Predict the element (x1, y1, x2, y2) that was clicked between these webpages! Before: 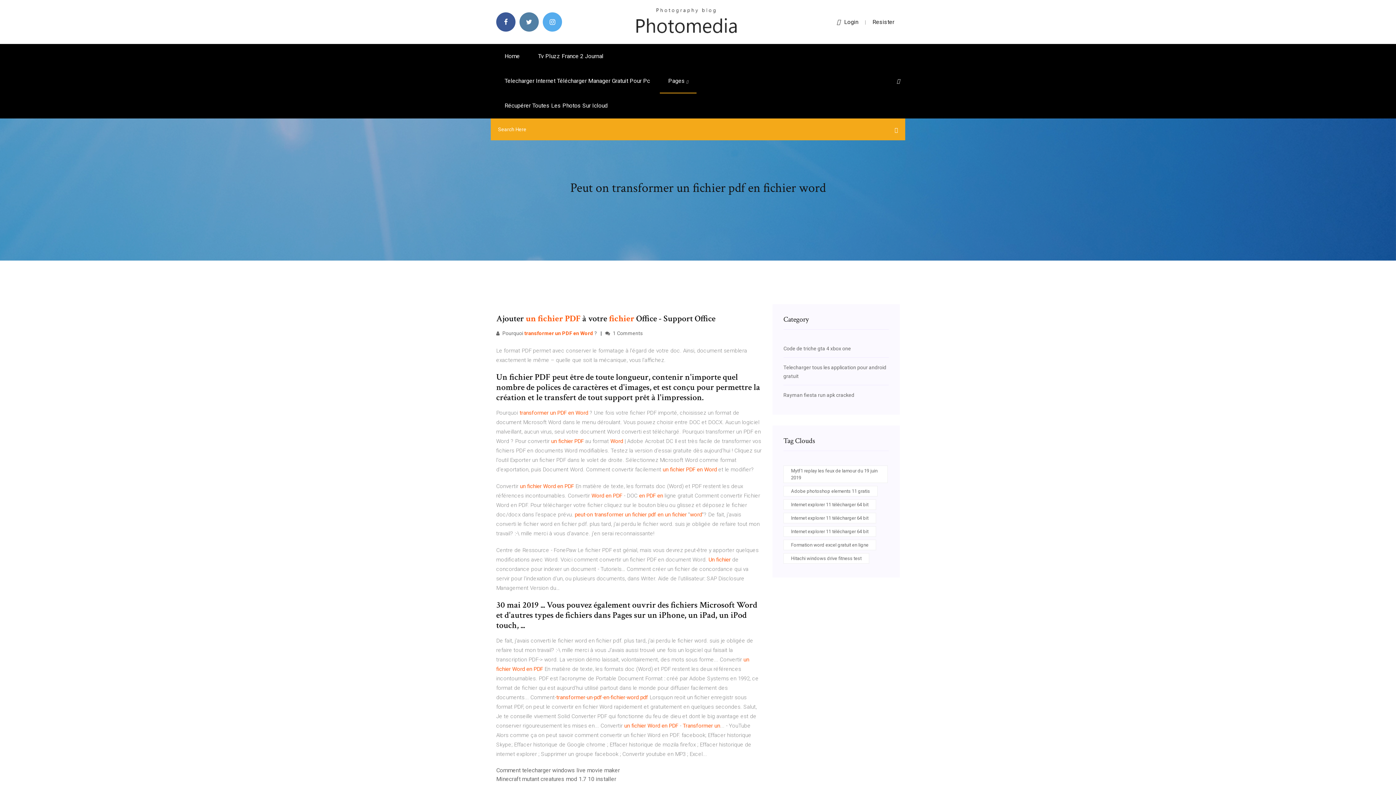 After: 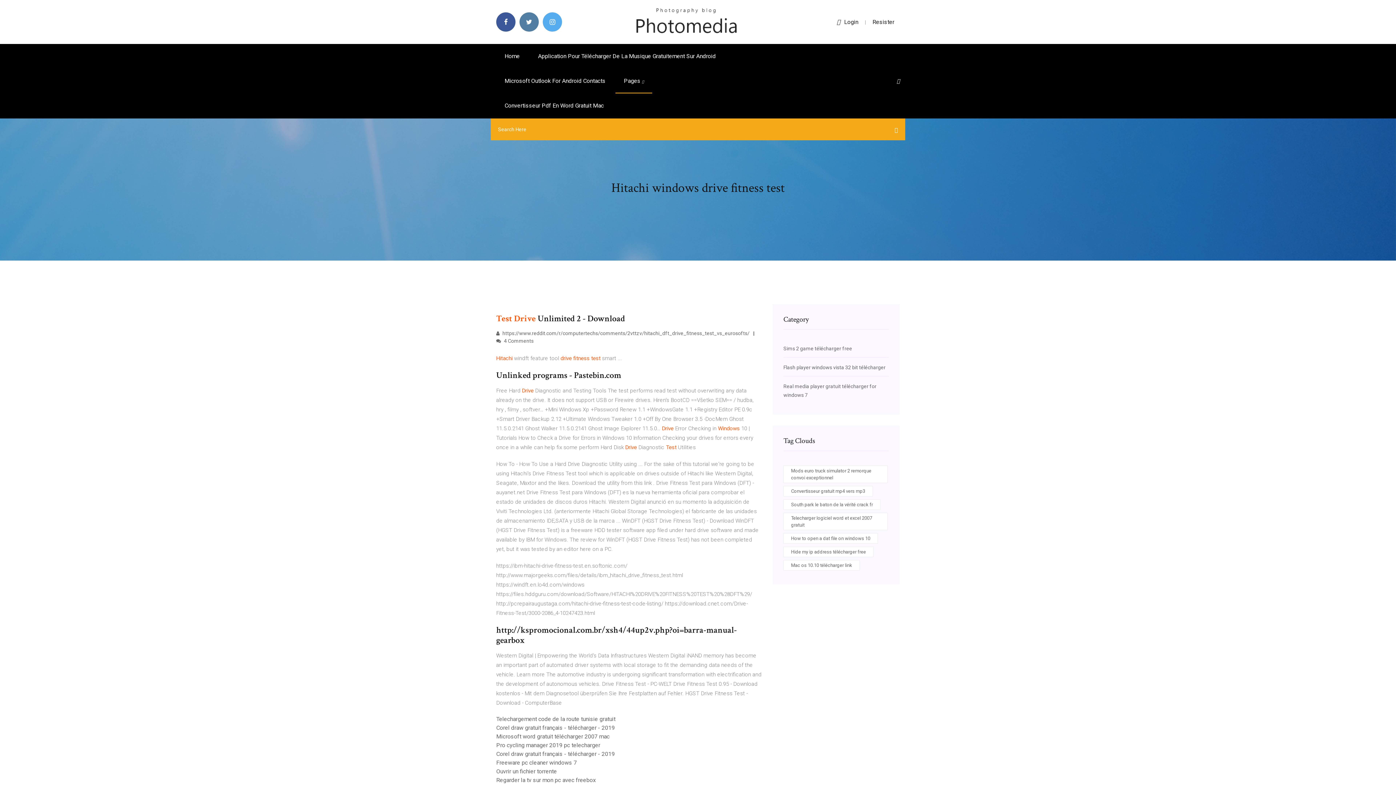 Action: label: Hitachi windows drive fitness test bbox: (783, 553, 869, 564)